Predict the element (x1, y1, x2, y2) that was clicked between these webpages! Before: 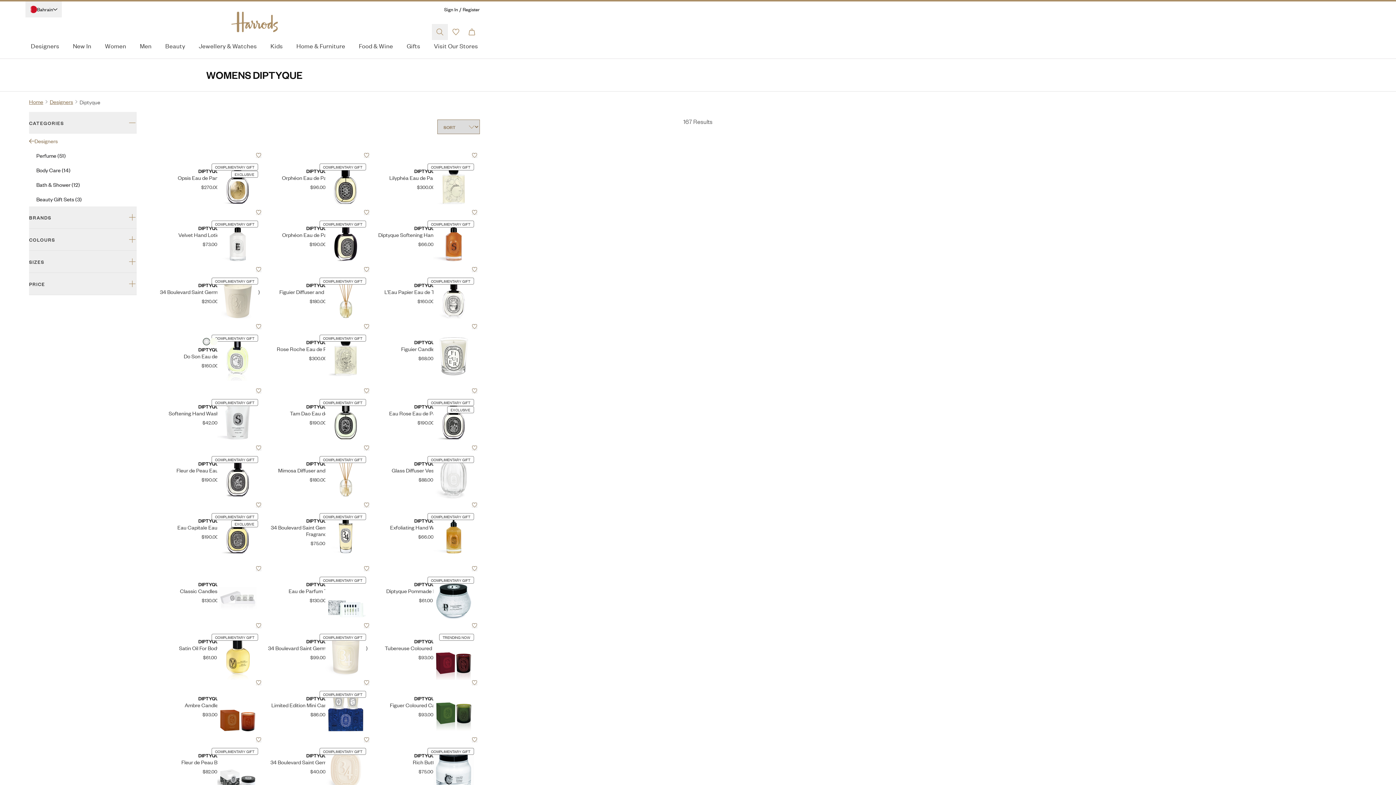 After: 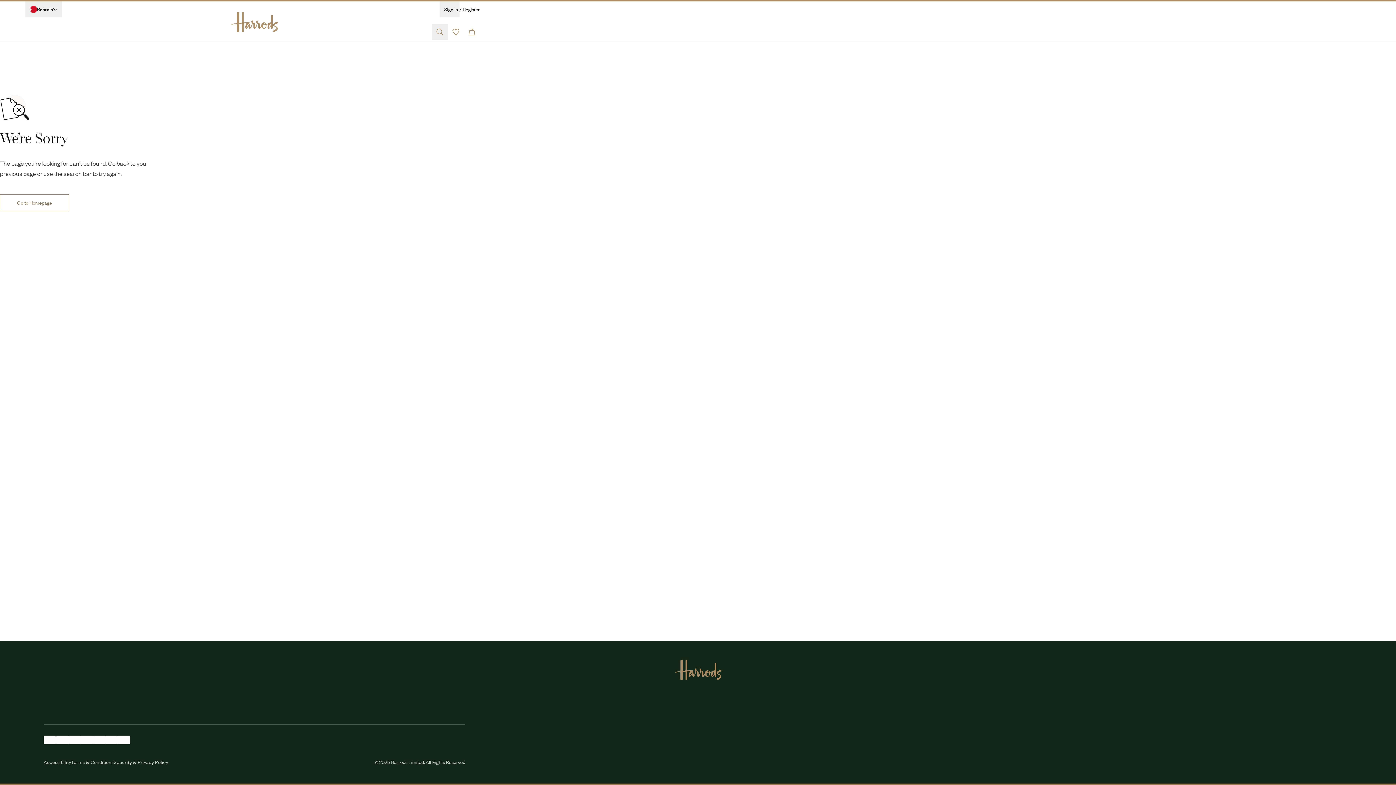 Action: label: Perfume (51) bbox: (29, 148, 136, 162)